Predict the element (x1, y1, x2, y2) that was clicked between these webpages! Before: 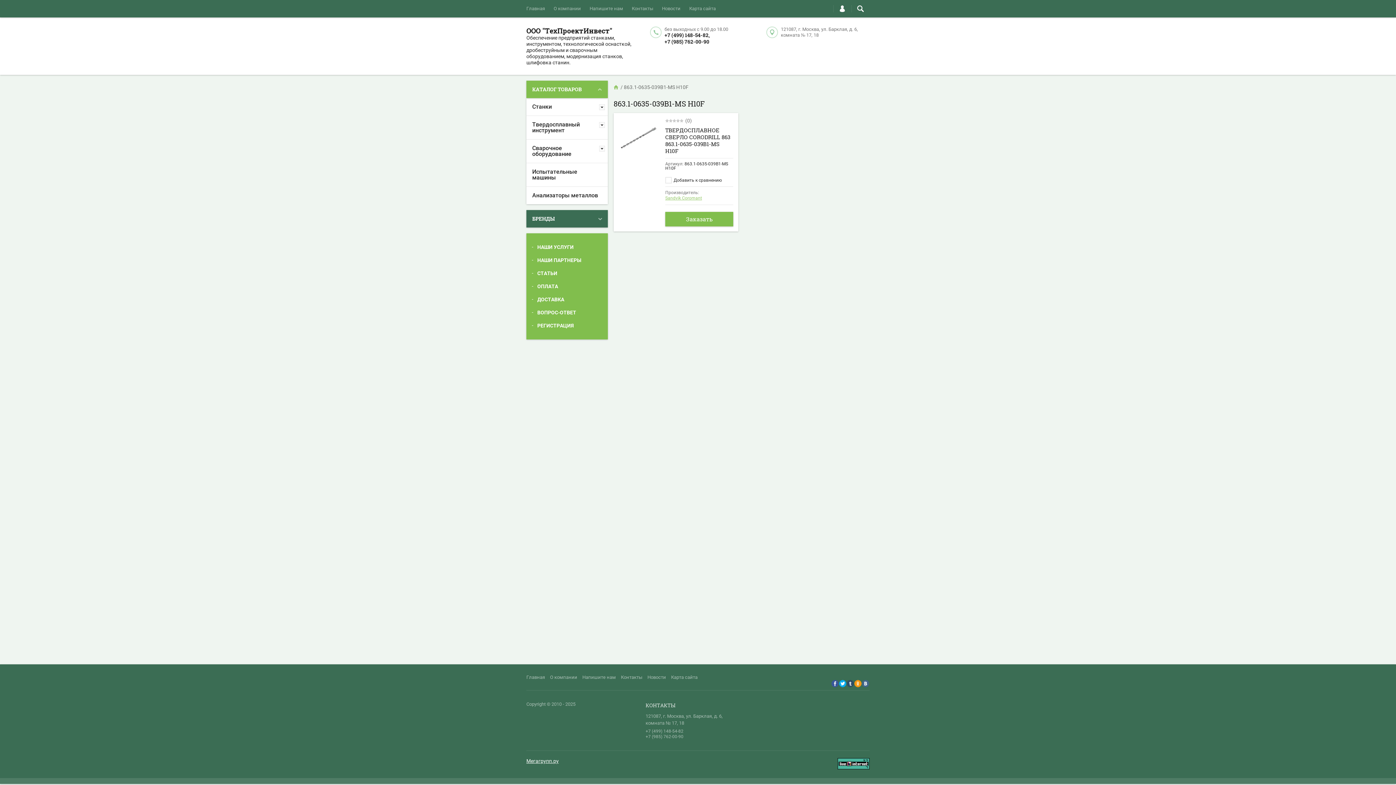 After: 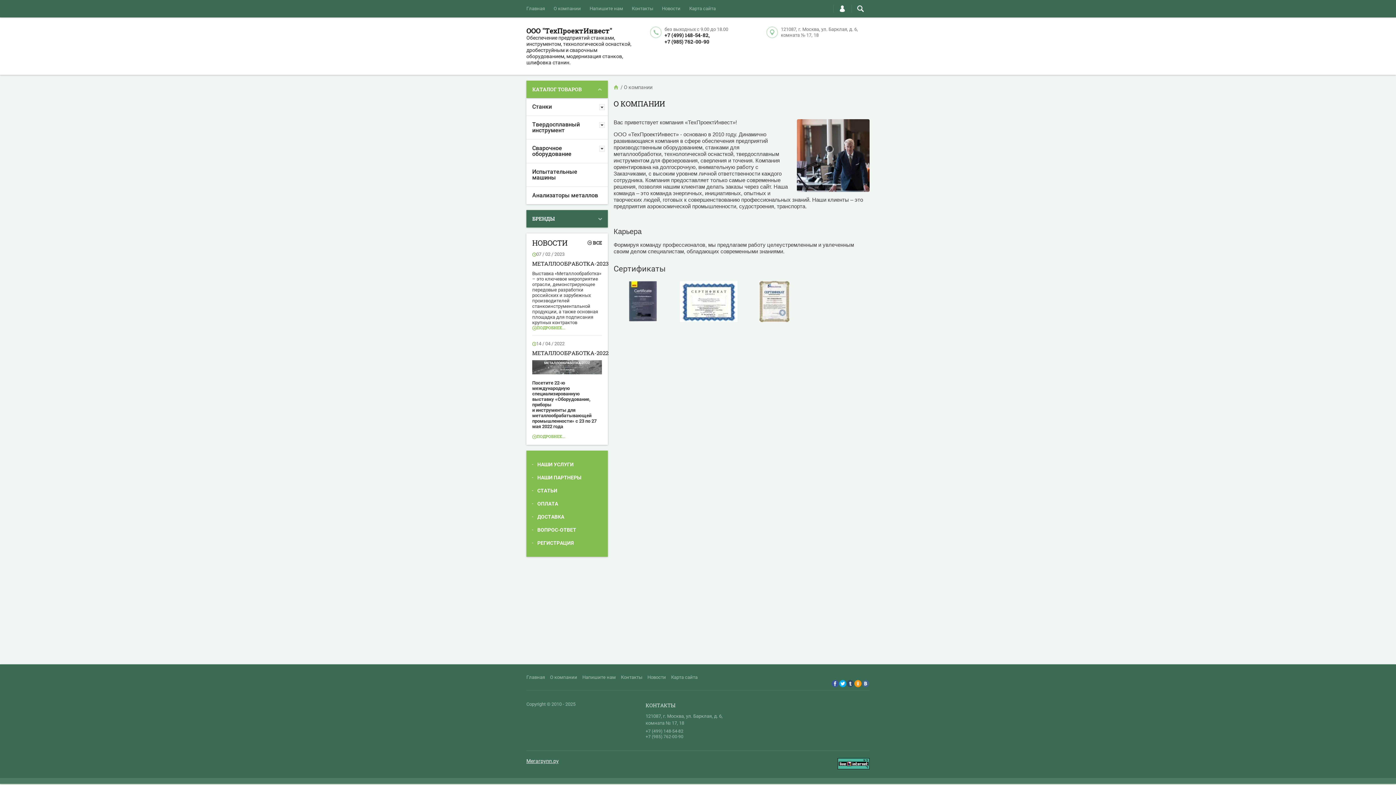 Action: label: О компании bbox: (553, 0, 581, 17)